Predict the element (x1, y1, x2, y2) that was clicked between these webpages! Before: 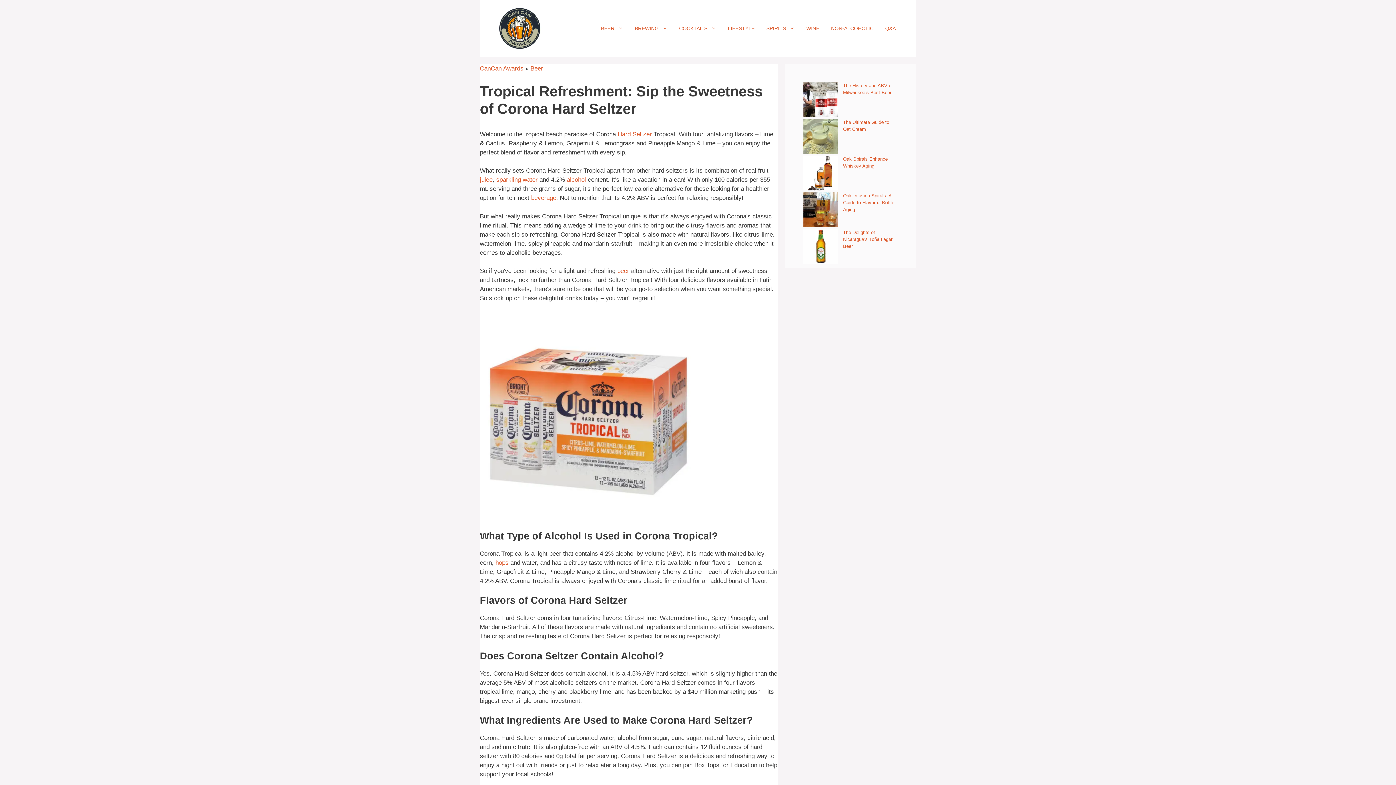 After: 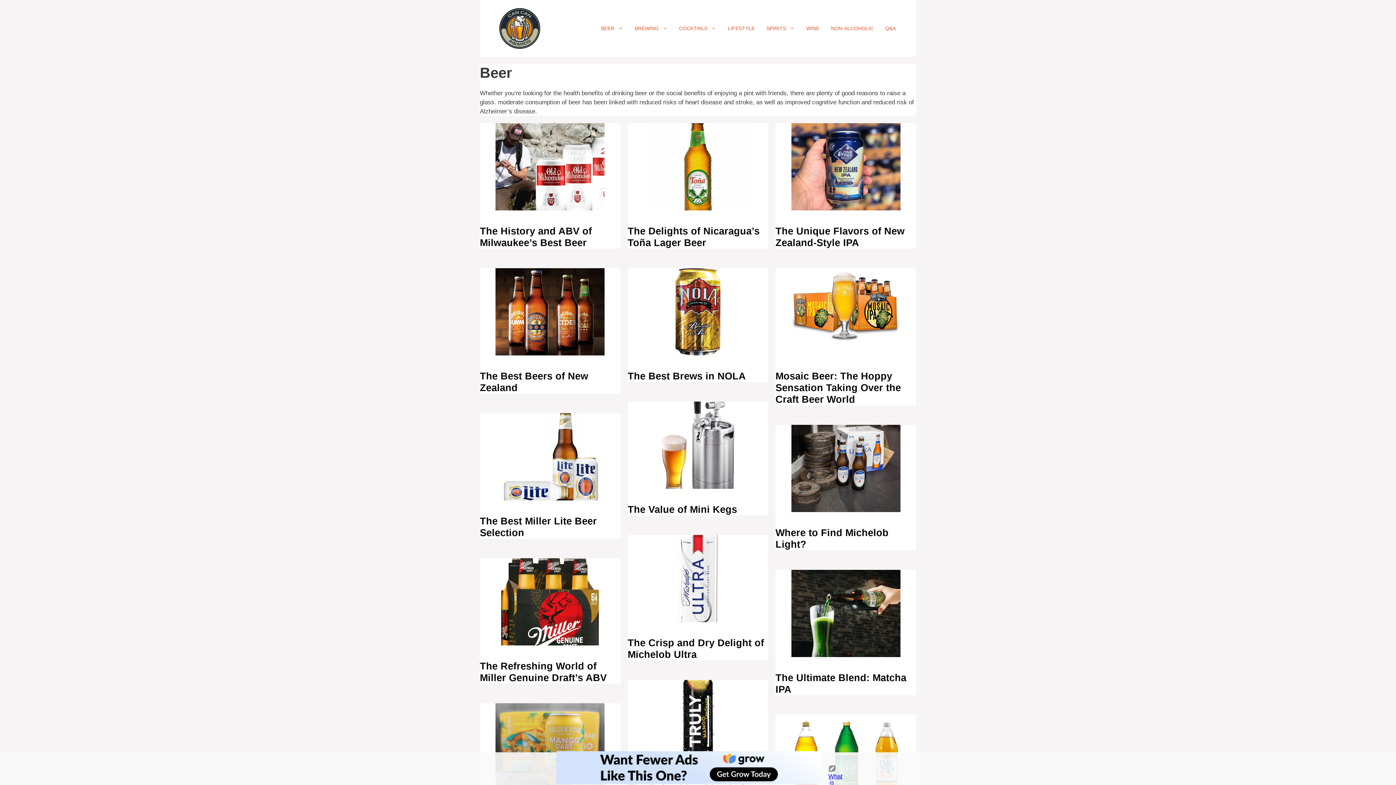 Action: label: BEER bbox: (595, 19, 629, 37)